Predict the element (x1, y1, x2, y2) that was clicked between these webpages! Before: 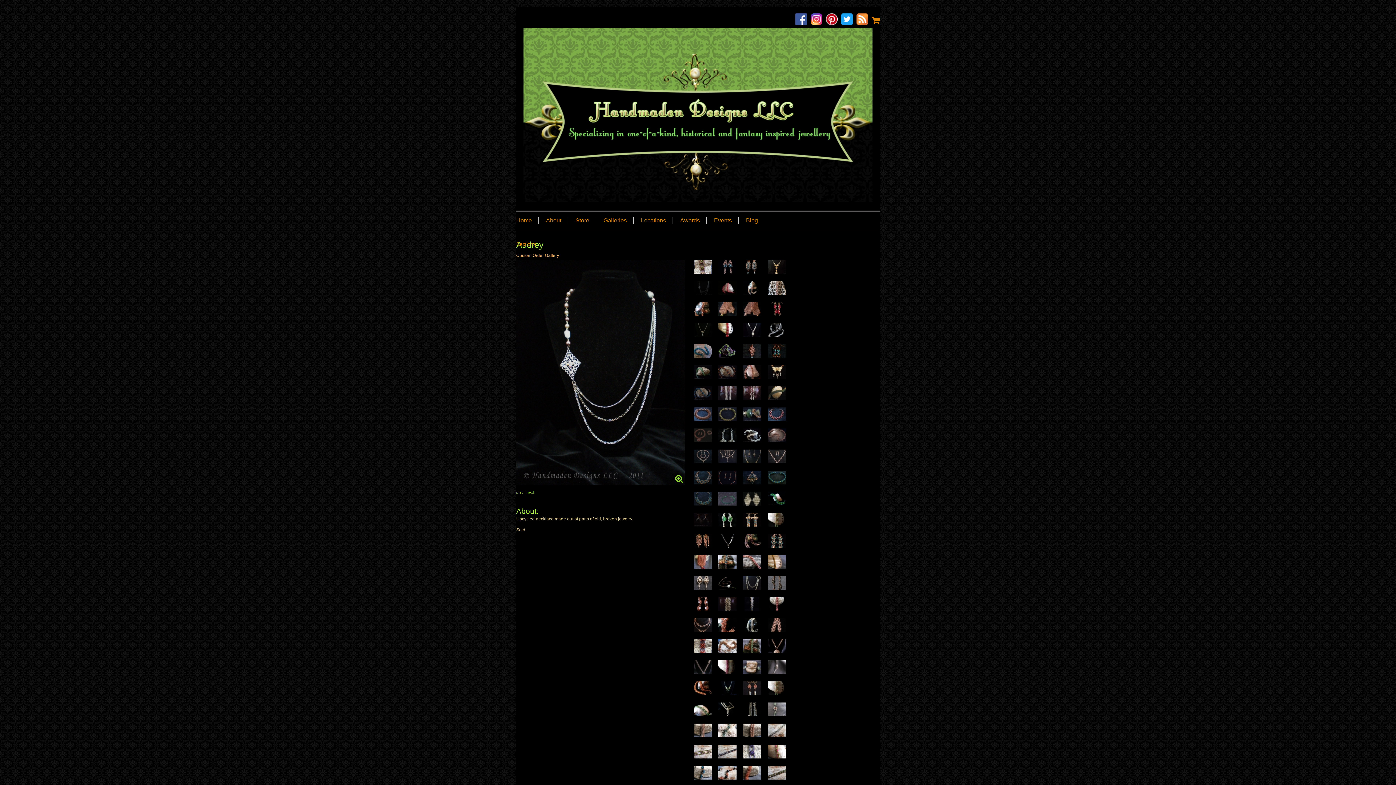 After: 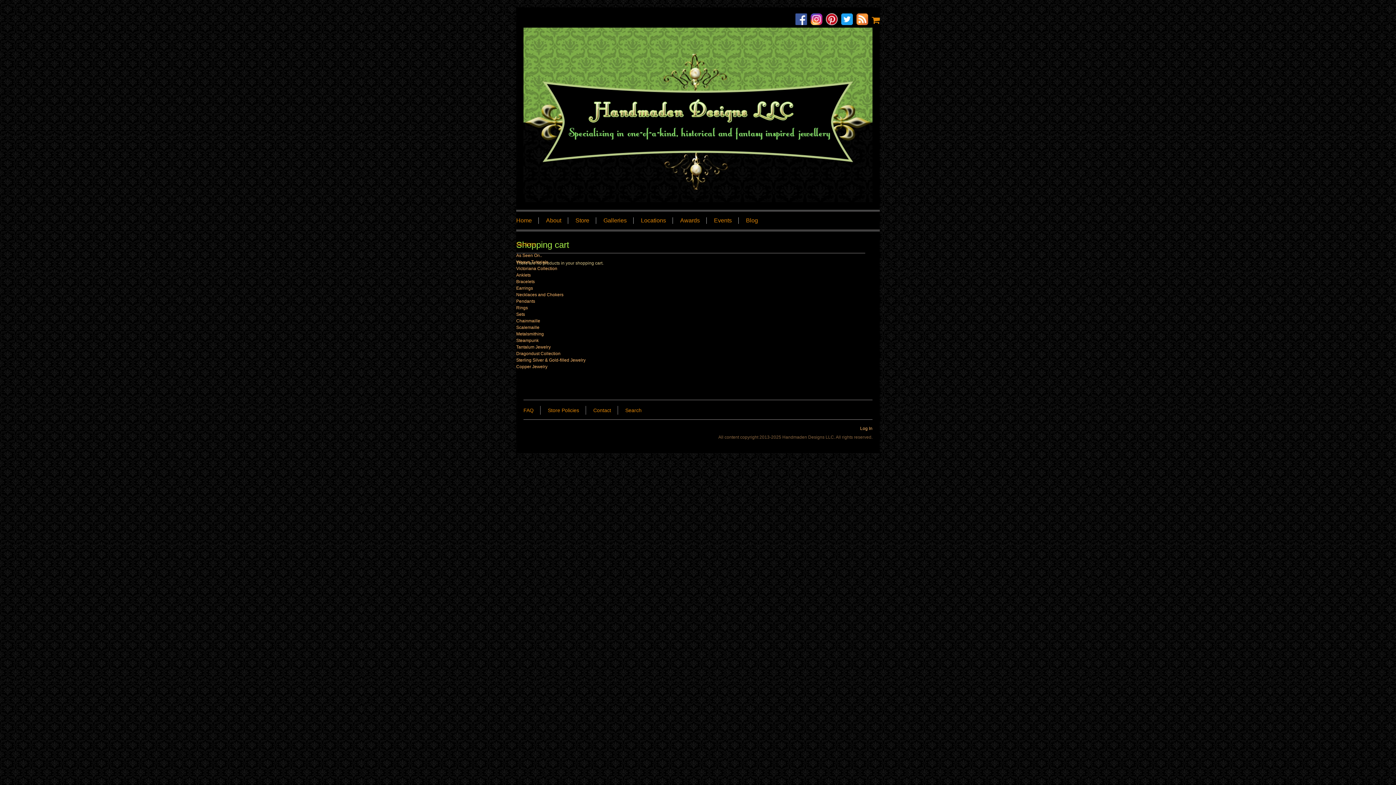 Action: bbox: (872, 16, 880, 23)